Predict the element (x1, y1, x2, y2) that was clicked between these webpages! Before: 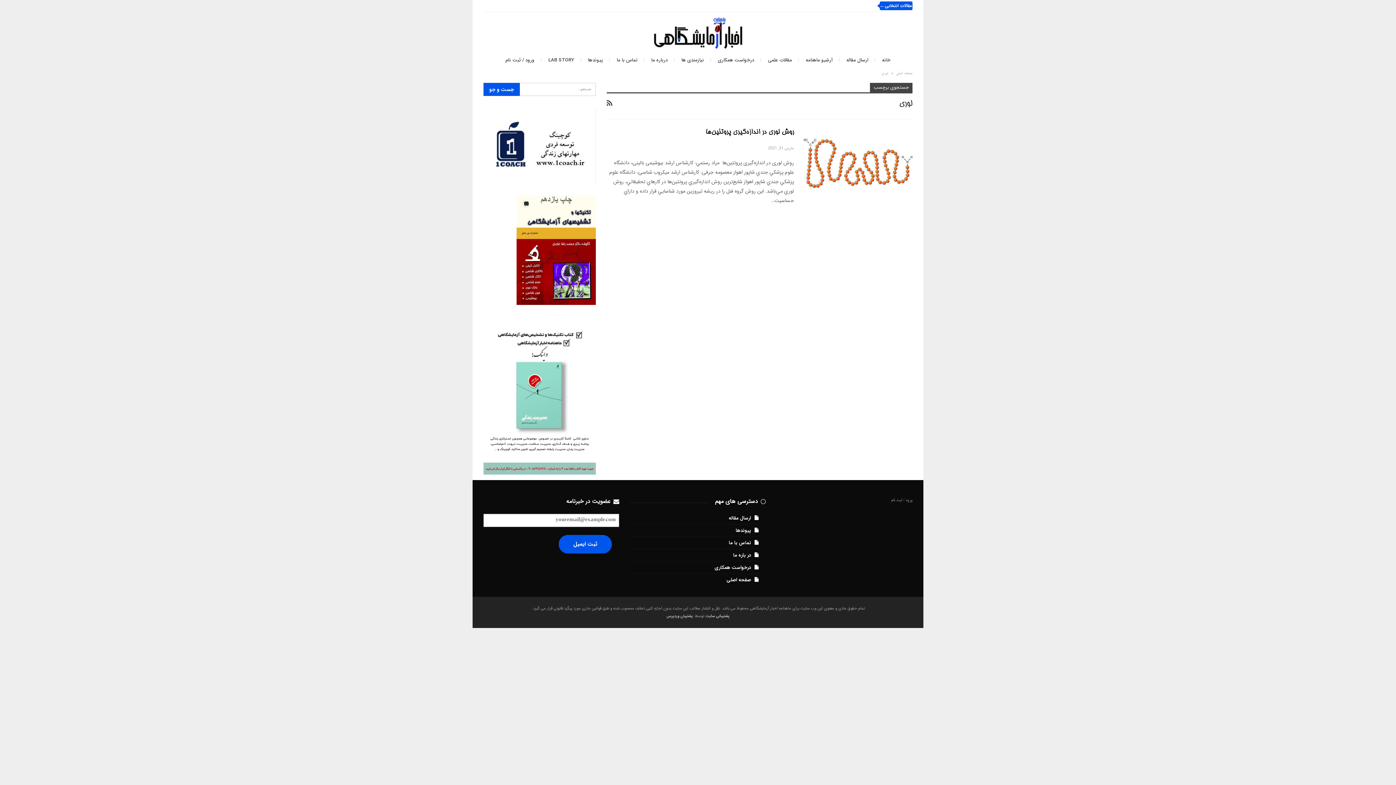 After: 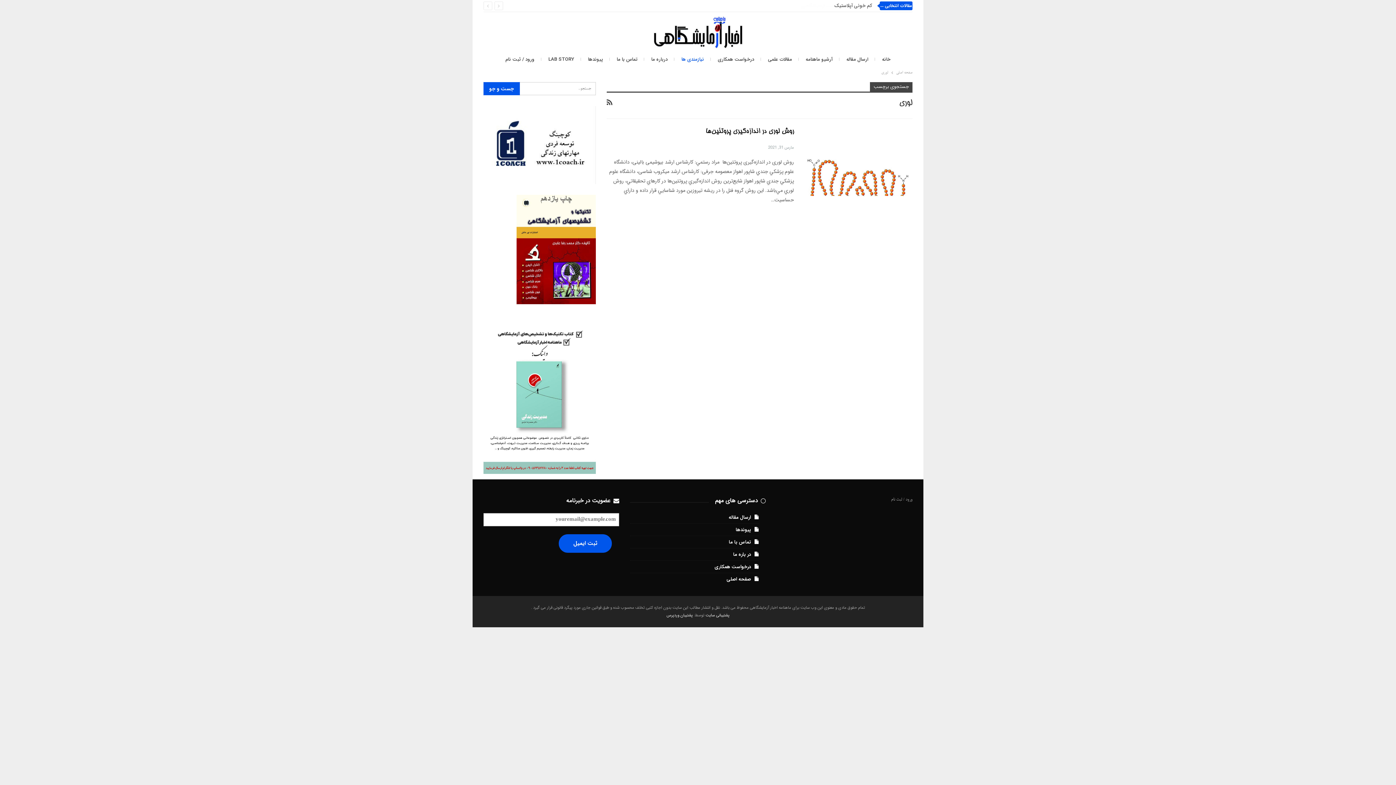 Action: bbox: (675, 53, 710, 66) label: نیازمندی ها